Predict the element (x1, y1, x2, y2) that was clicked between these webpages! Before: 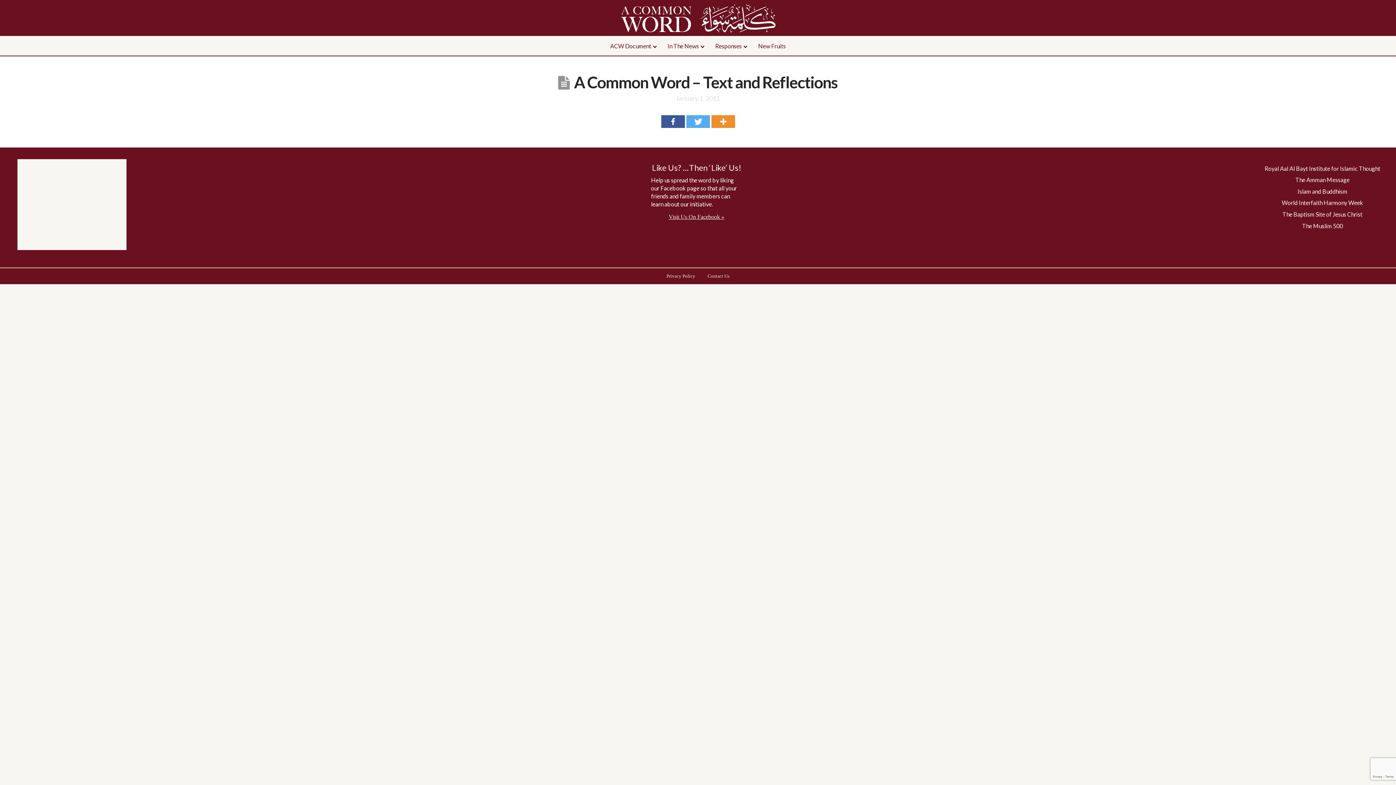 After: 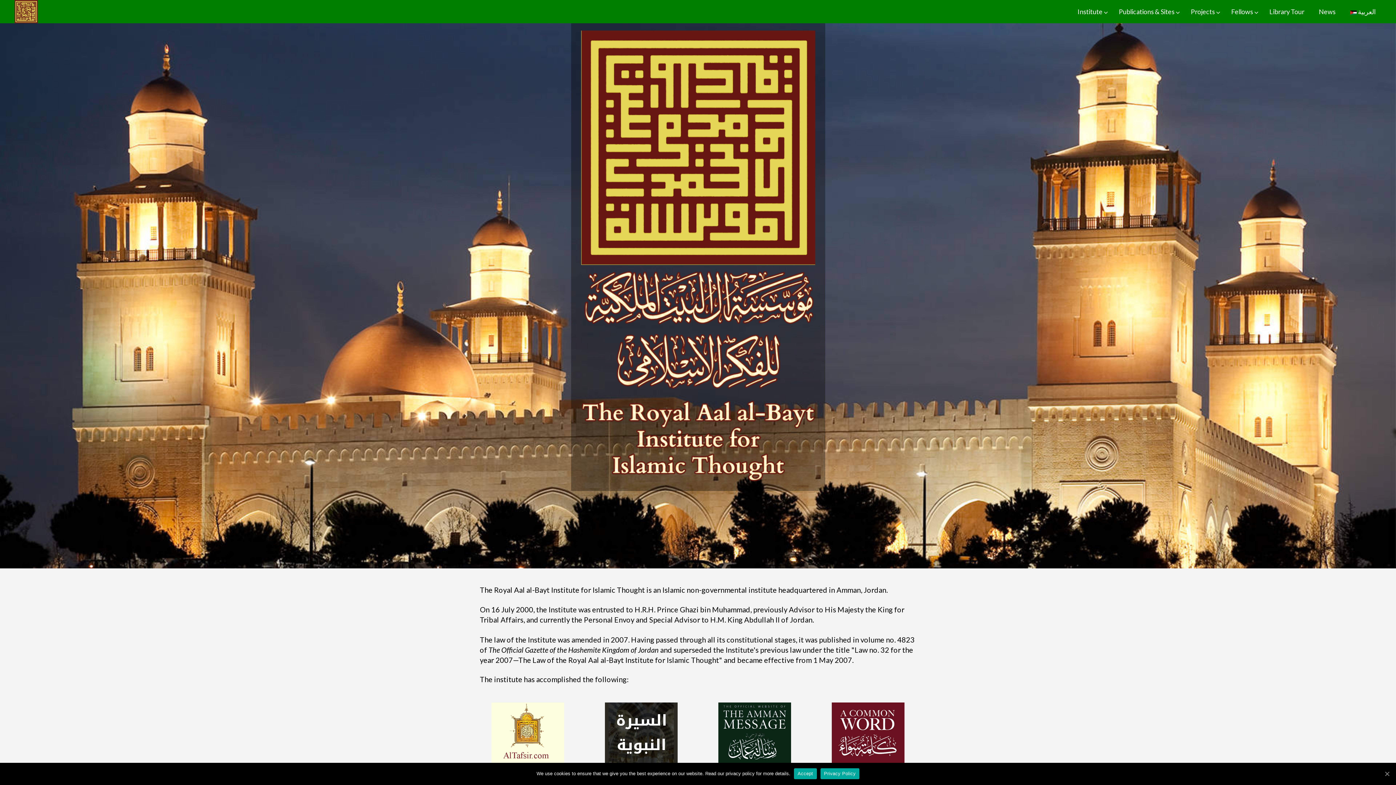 Action: bbox: (1263, 163, 1381, 173) label: Royal Aal Al Bayt Institute for Islamic Thought